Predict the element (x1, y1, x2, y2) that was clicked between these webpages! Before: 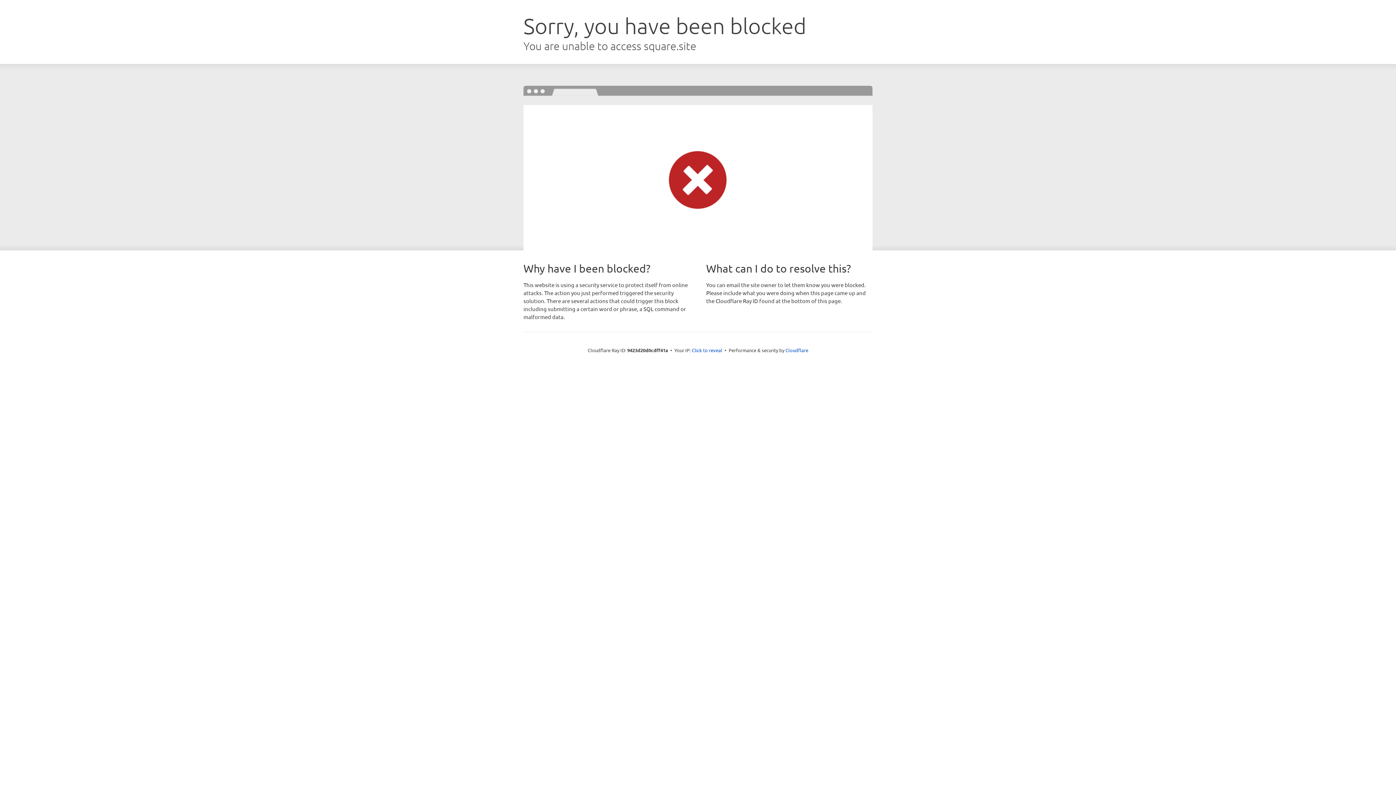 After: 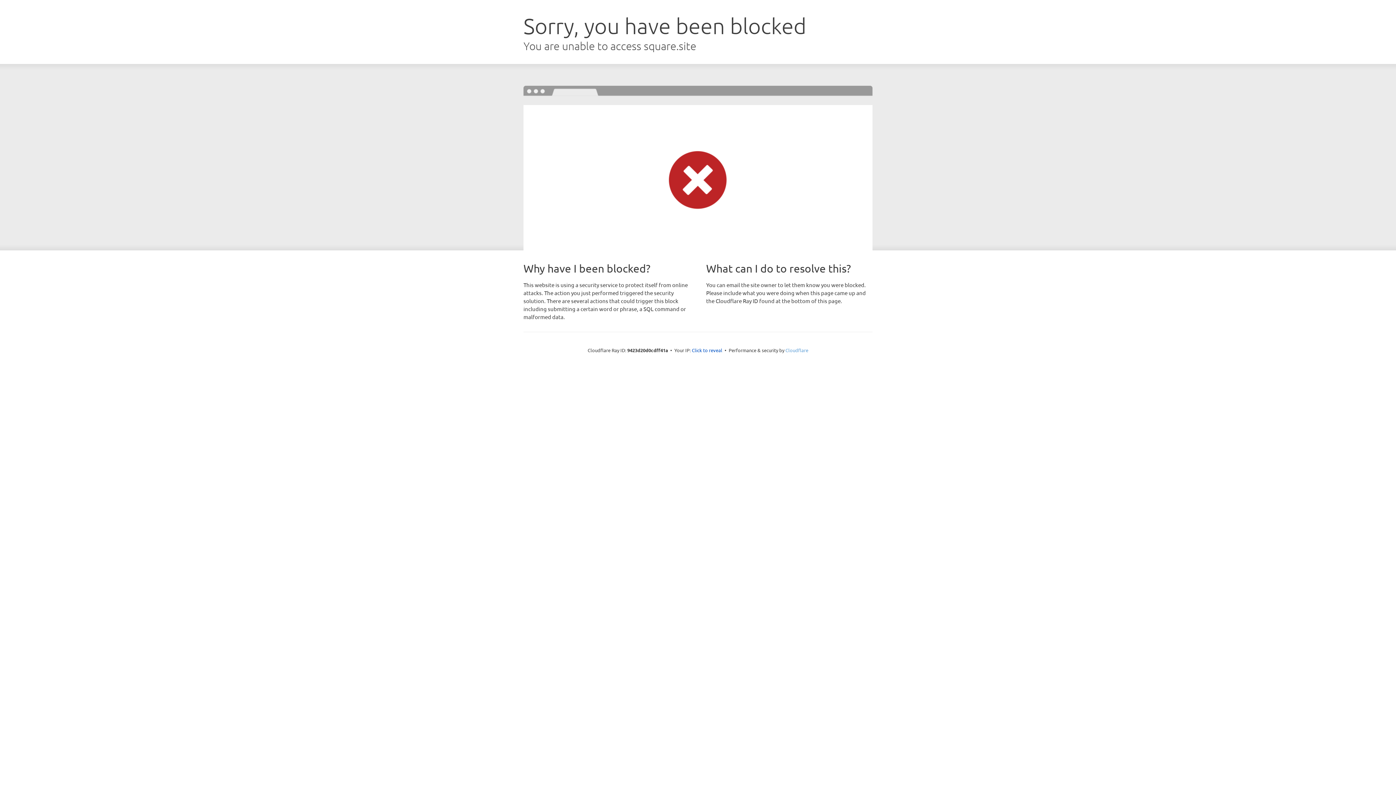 Action: label: Cloudflare bbox: (785, 347, 808, 353)